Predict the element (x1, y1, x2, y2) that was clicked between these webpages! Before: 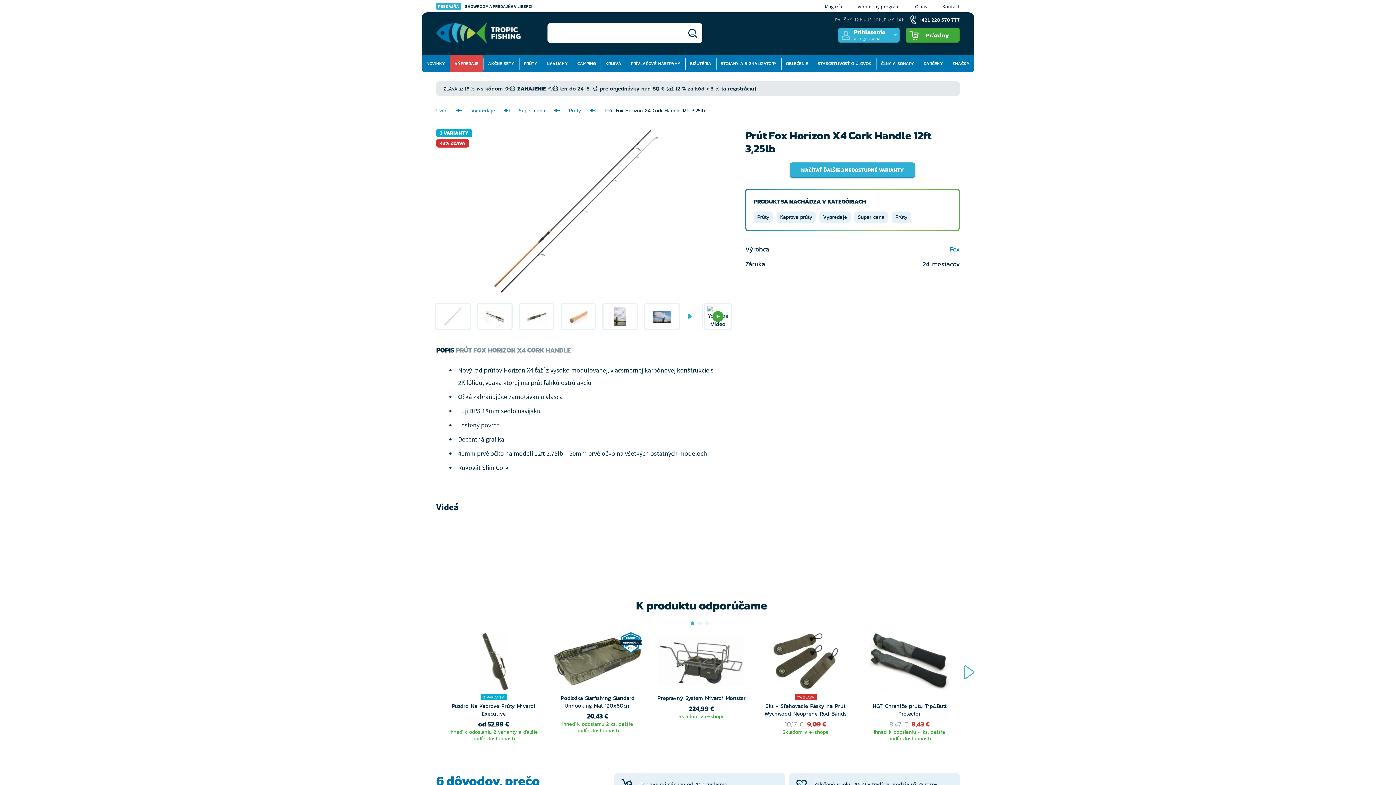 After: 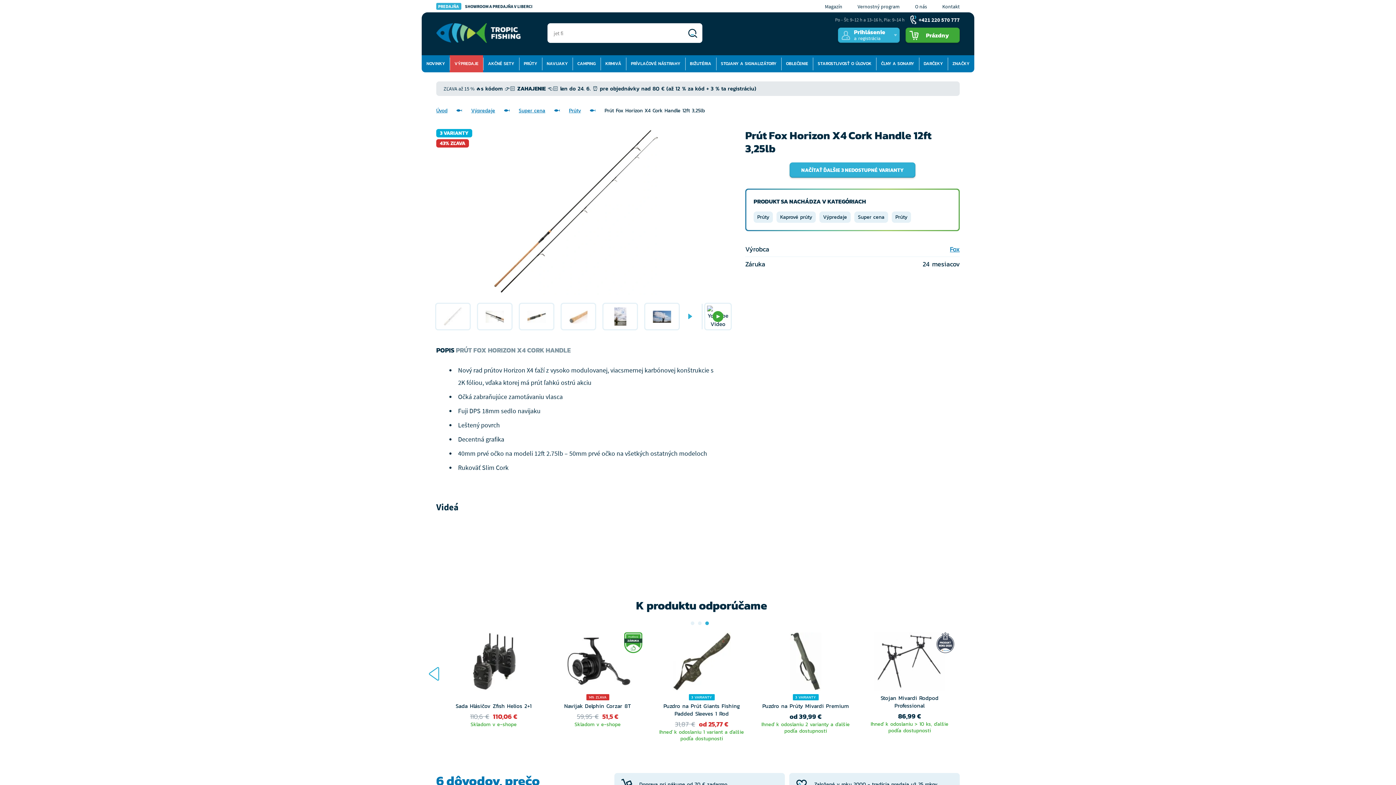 Action: bbox: (705, 621, 709, 625) label: 3